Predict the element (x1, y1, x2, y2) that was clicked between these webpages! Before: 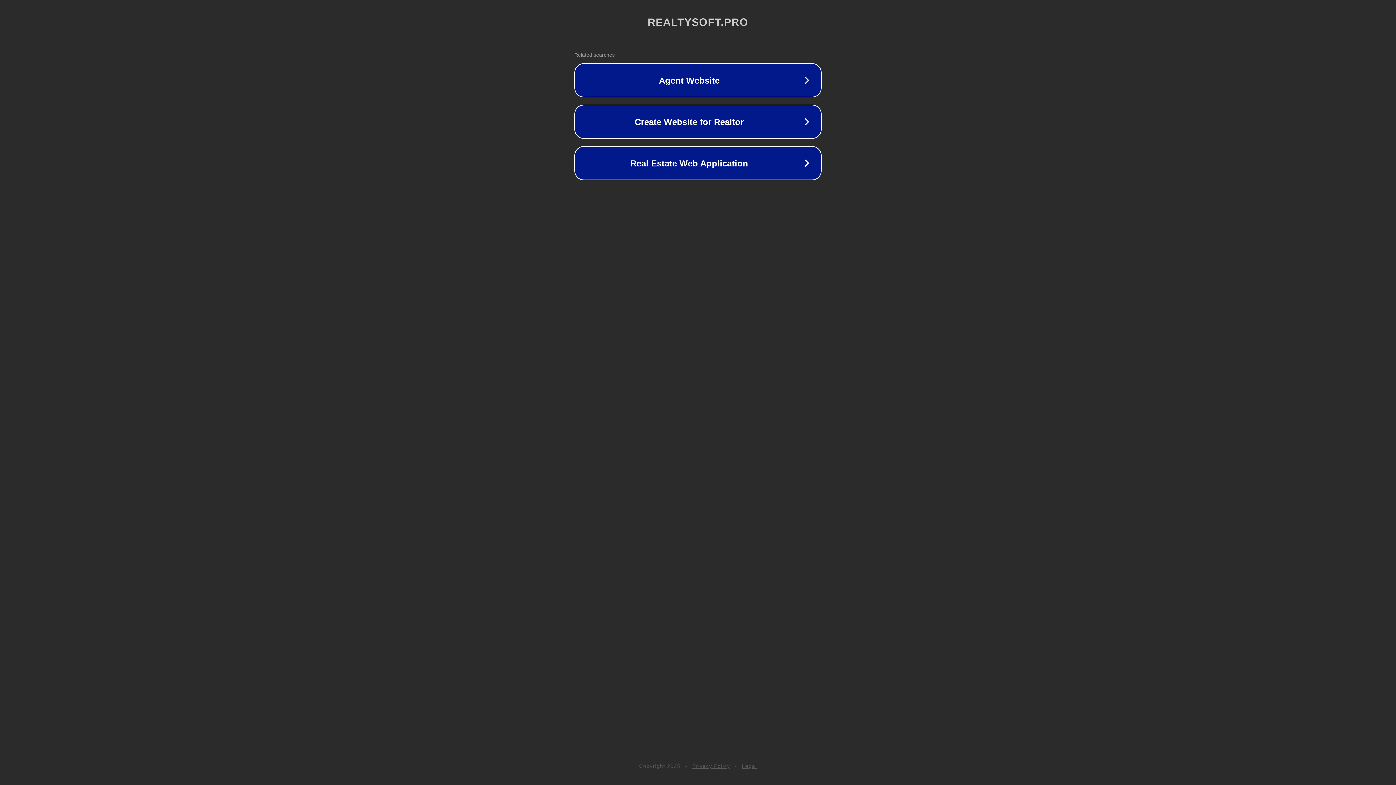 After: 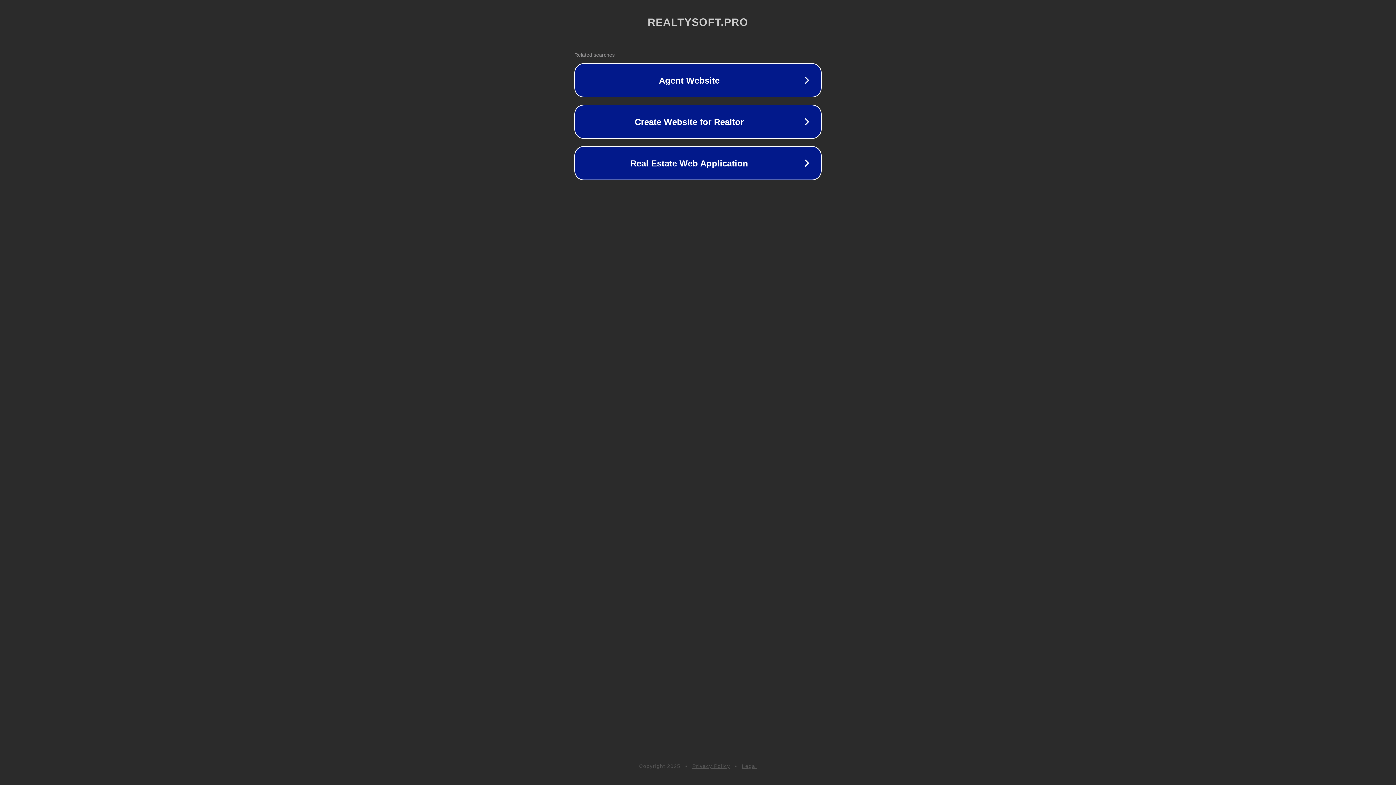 Action: label: Privacy Policy bbox: (692, 763, 730, 769)